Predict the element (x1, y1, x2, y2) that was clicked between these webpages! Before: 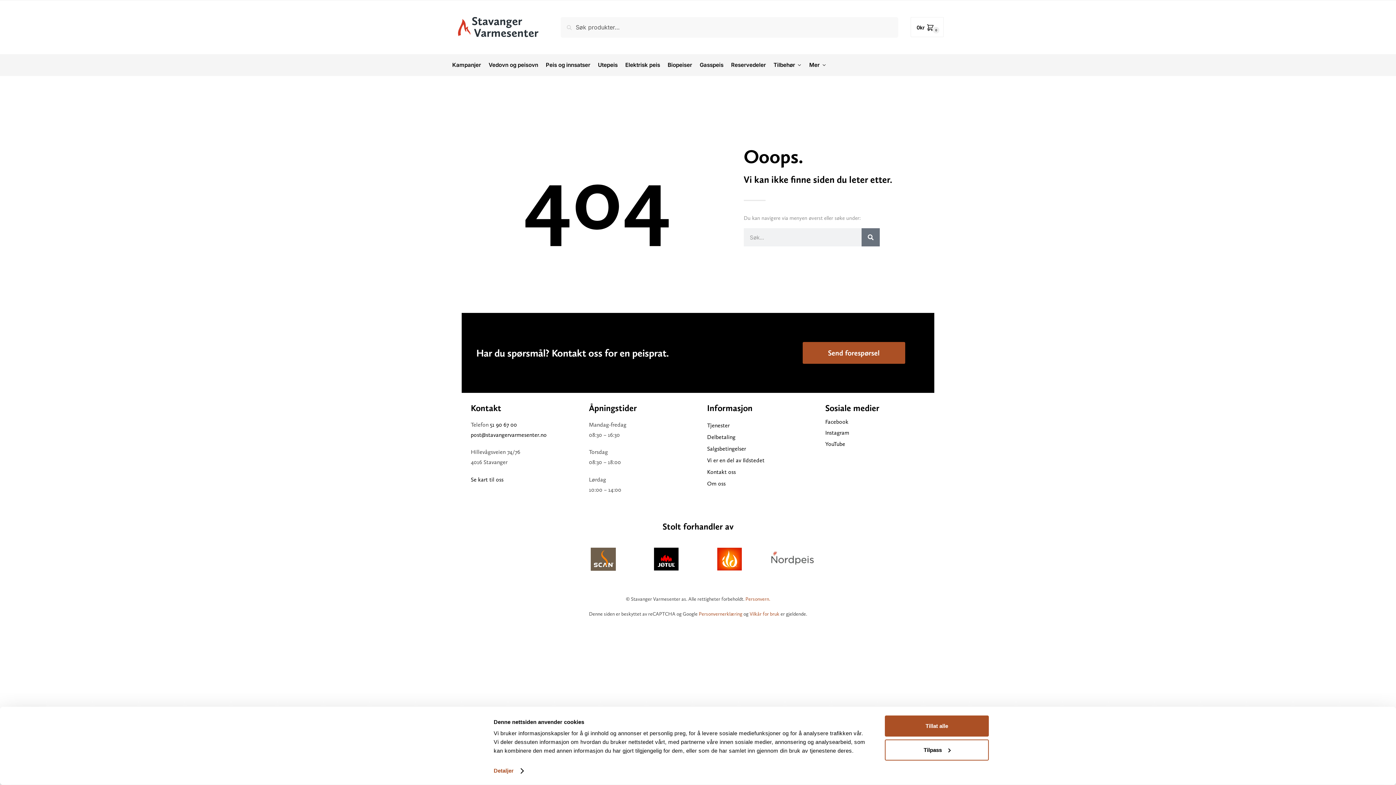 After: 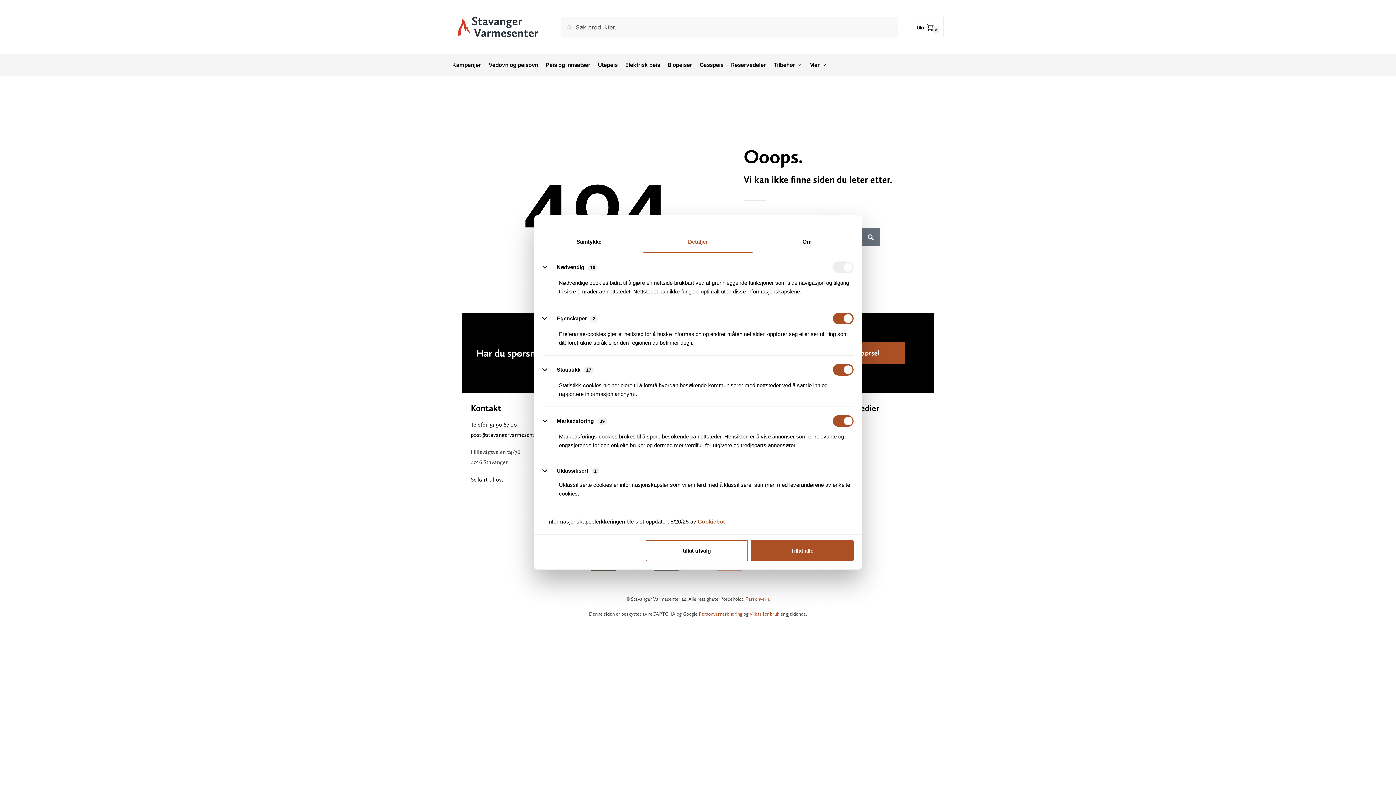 Action: label: Tilpass bbox: (885, 739, 989, 760)